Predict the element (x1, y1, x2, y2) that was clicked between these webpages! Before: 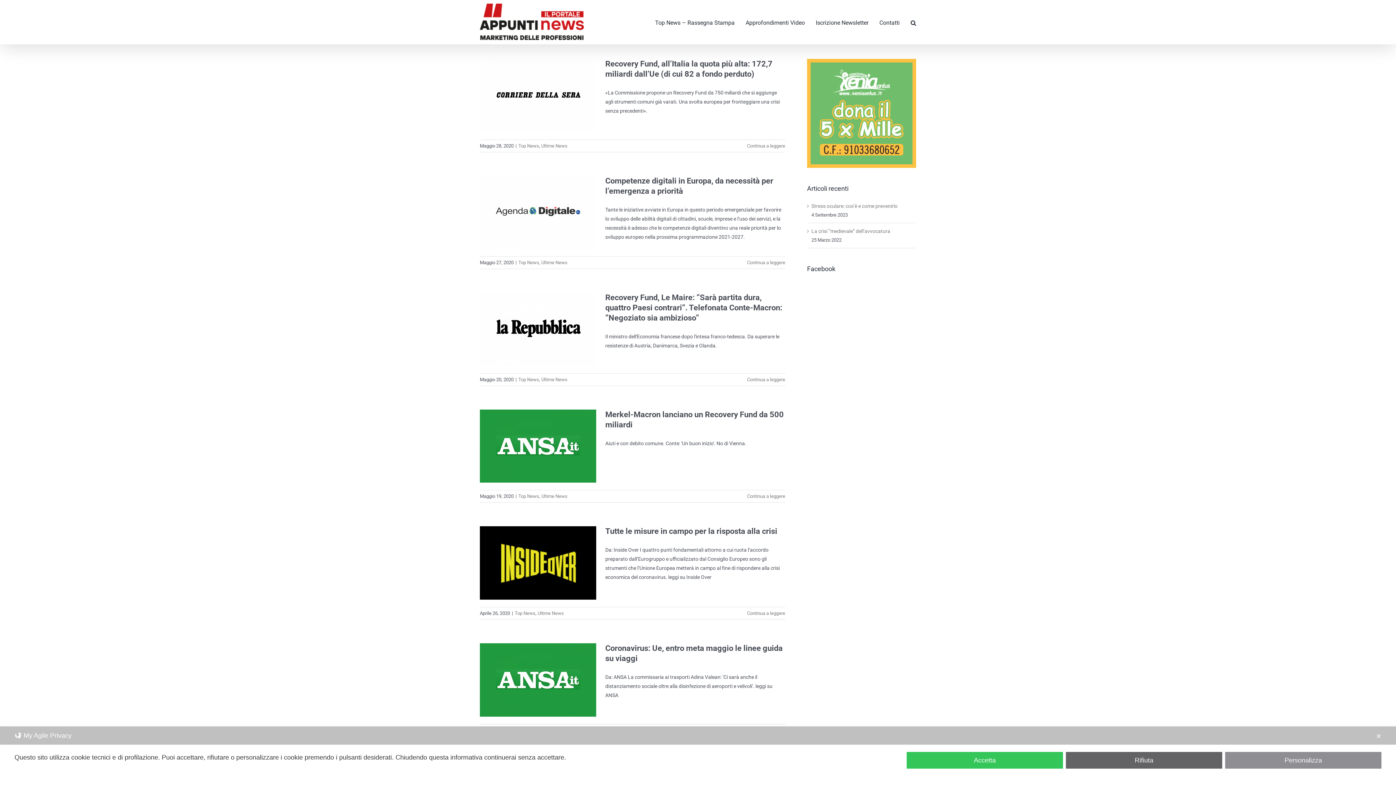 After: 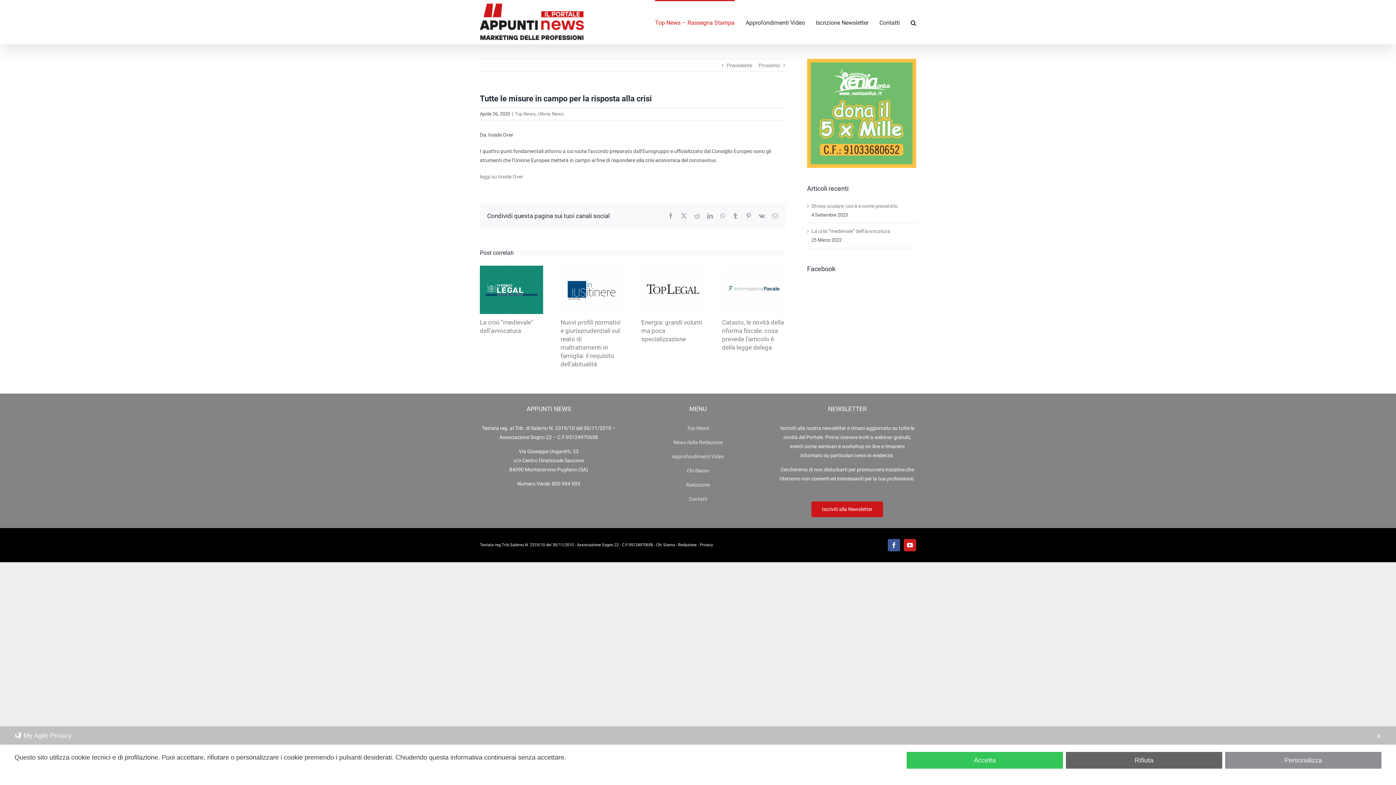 Action: bbox: (605, 527, 777, 536) label: Tutte le misure in campo per la risposta alla crisi